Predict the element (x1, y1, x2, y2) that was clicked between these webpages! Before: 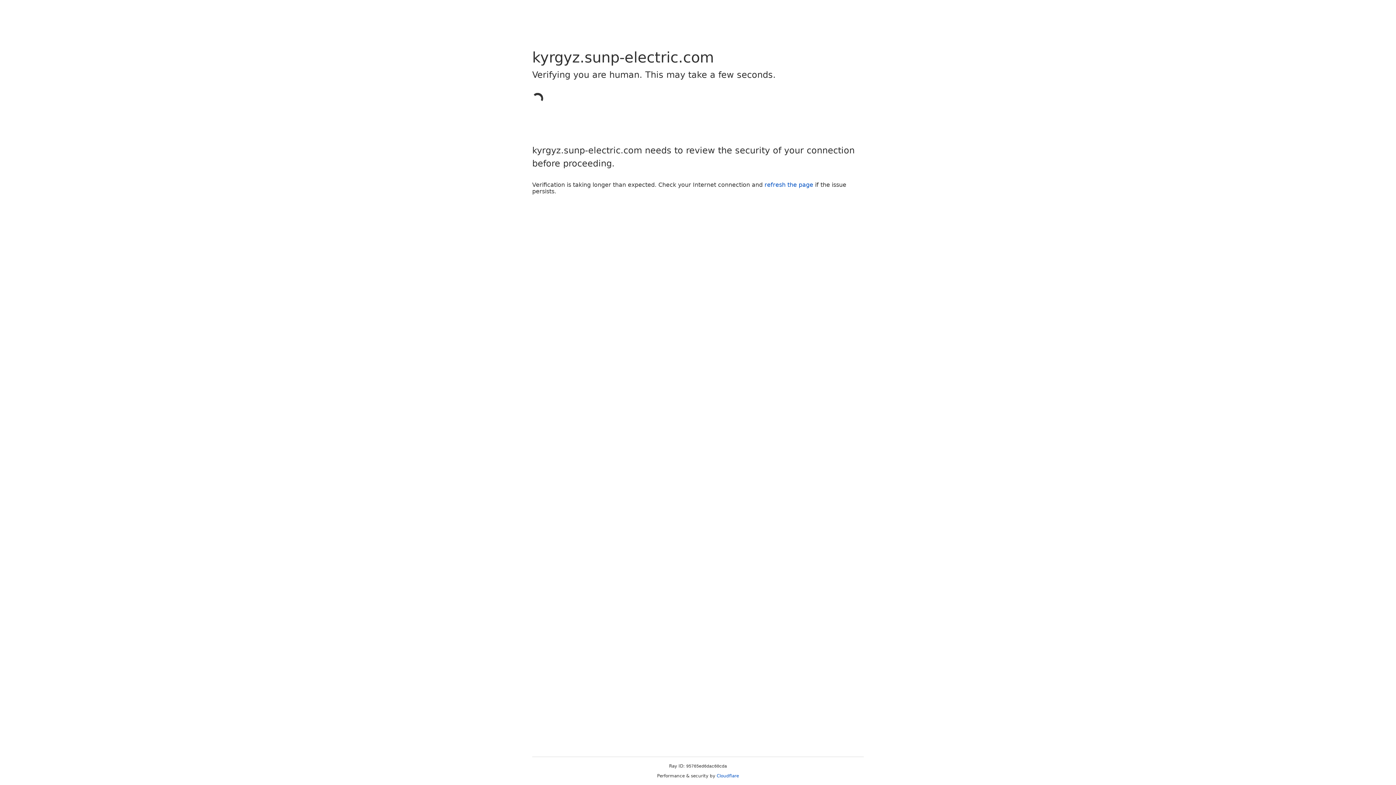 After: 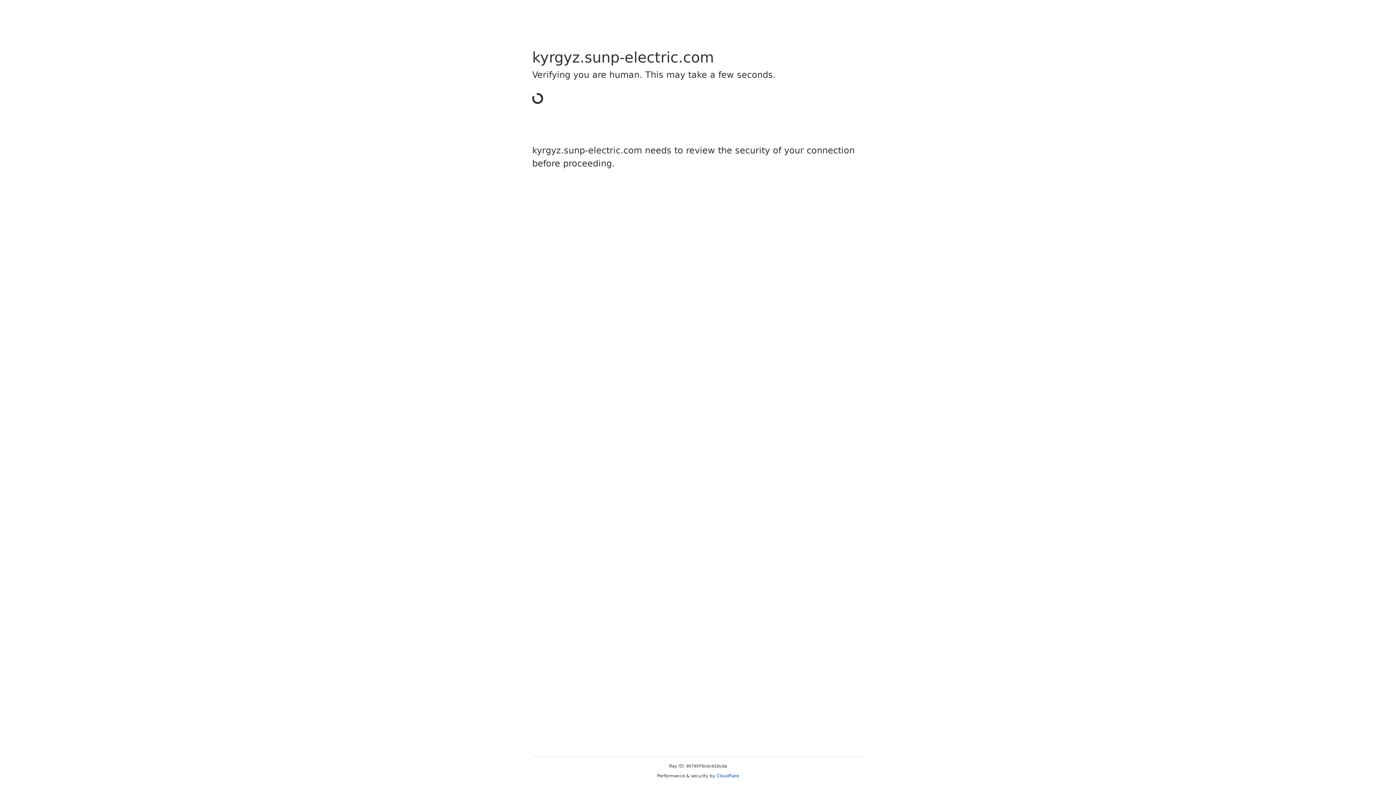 Action: label: Cloudflare bbox: (716, 773, 739, 778)